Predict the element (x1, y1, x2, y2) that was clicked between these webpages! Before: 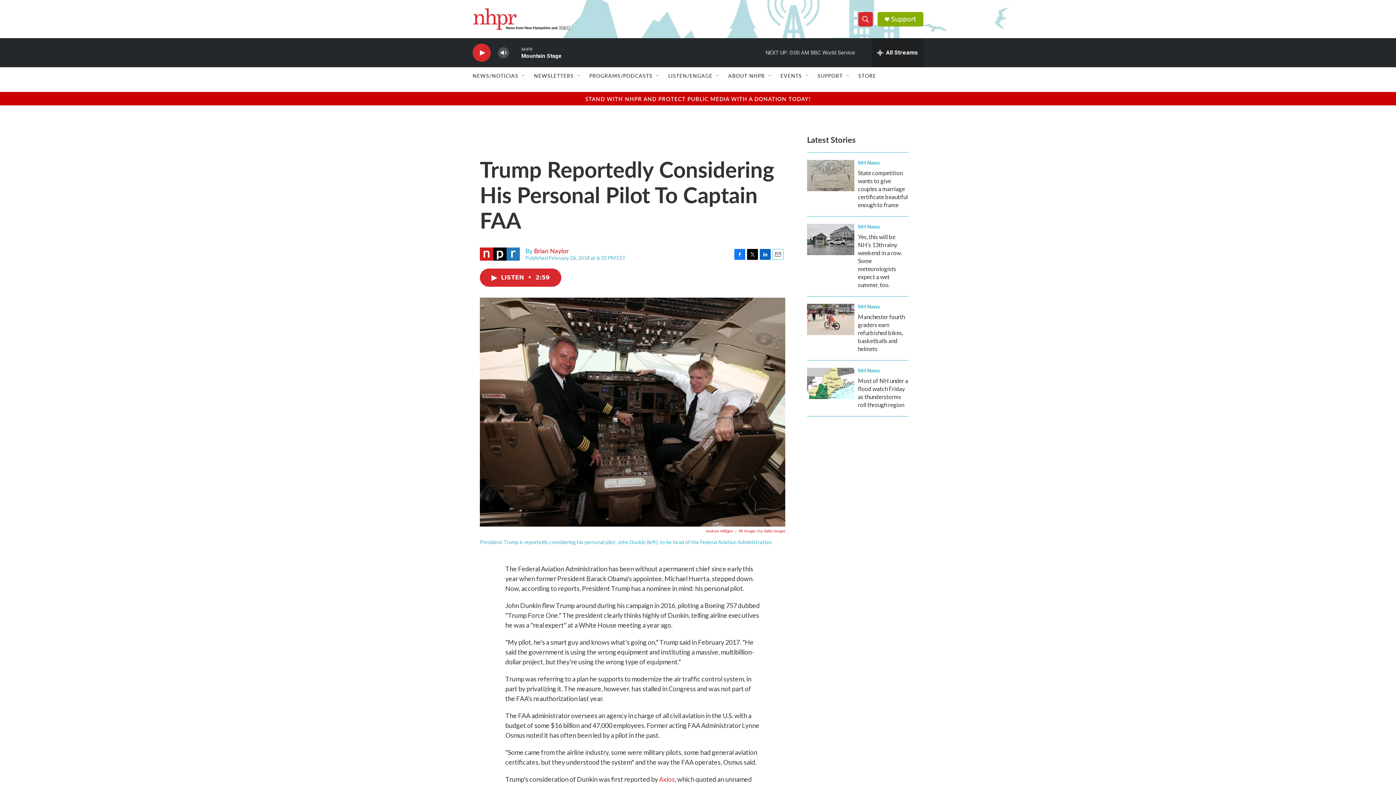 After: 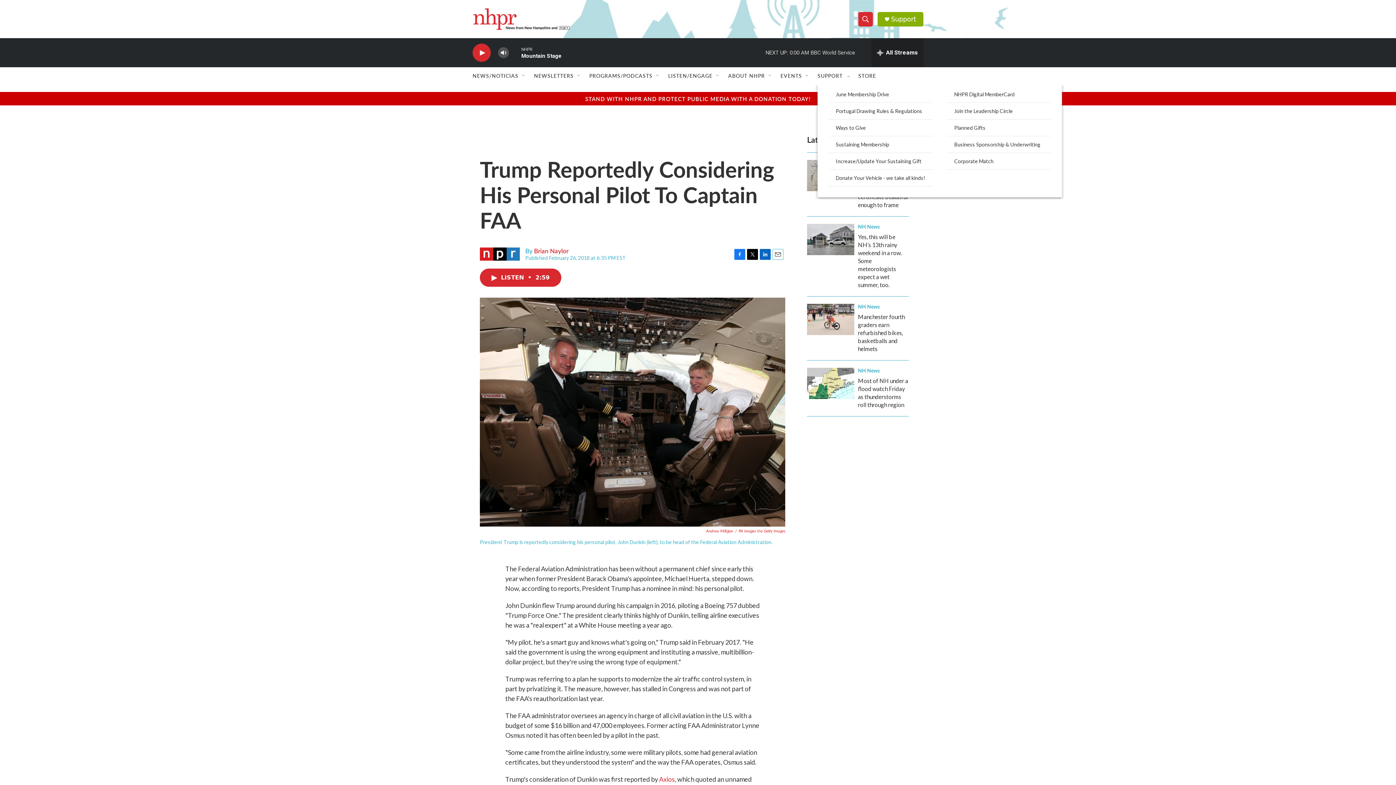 Action: bbox: (845, 72, 851, 78) label: Open Sub Navigation